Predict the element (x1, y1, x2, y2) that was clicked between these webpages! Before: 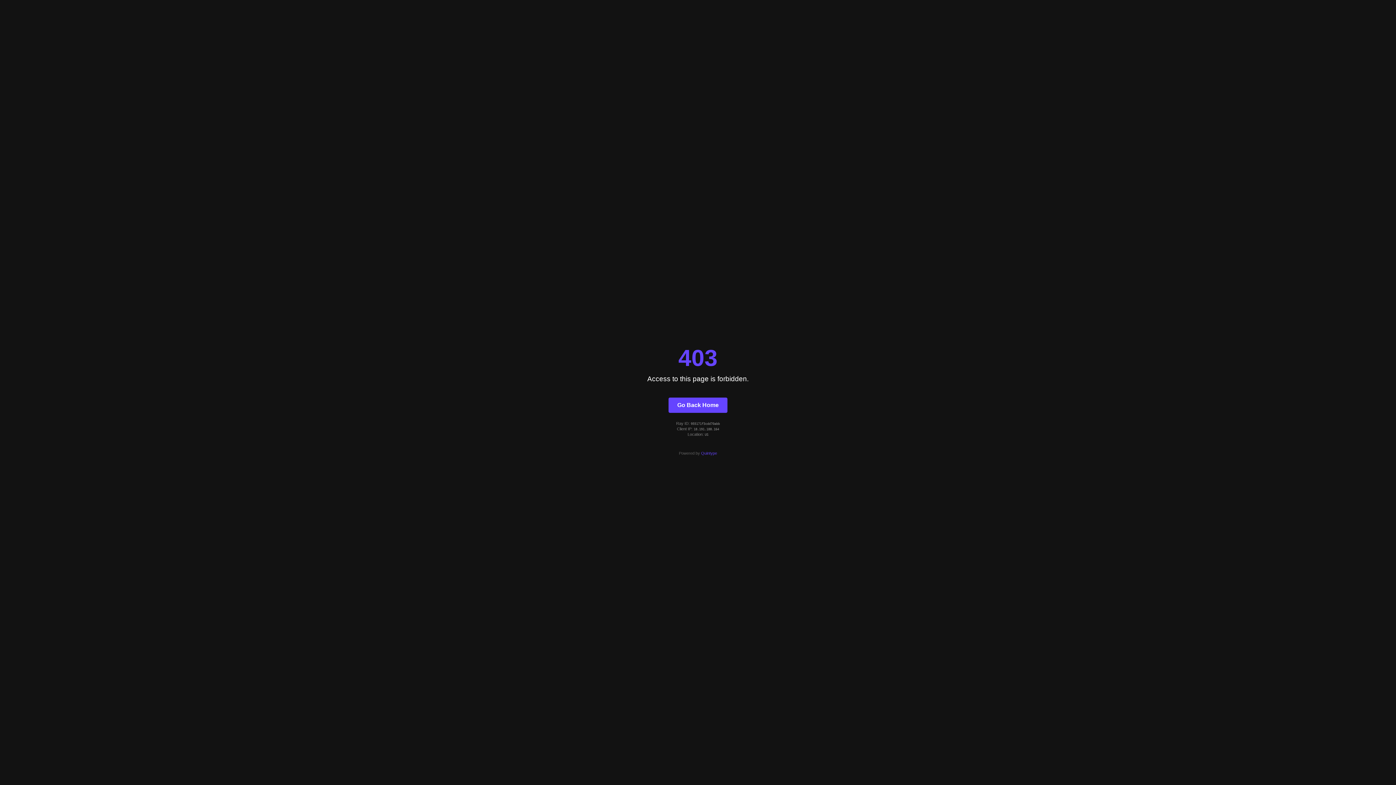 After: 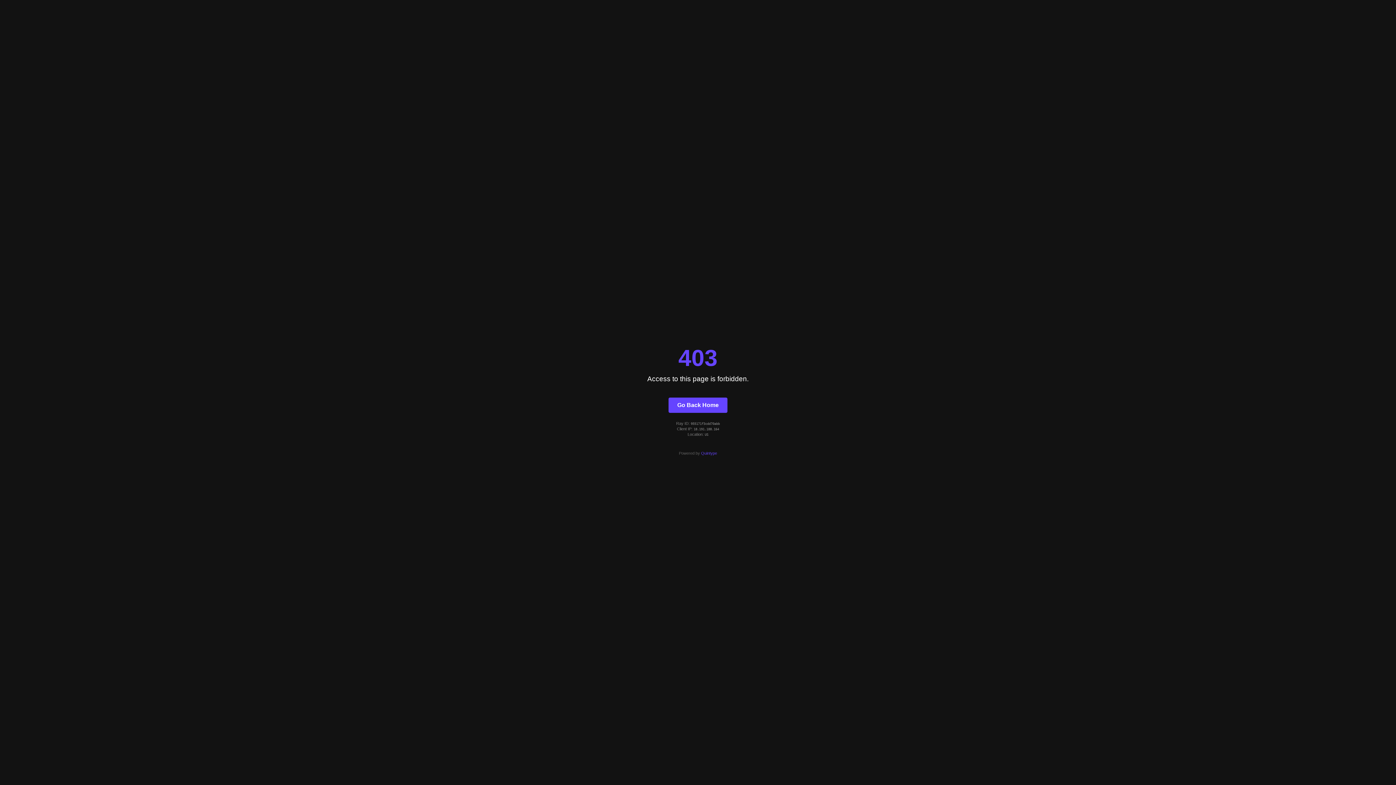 Action: bbox: (701, 451, 717, 455) label: Quintype